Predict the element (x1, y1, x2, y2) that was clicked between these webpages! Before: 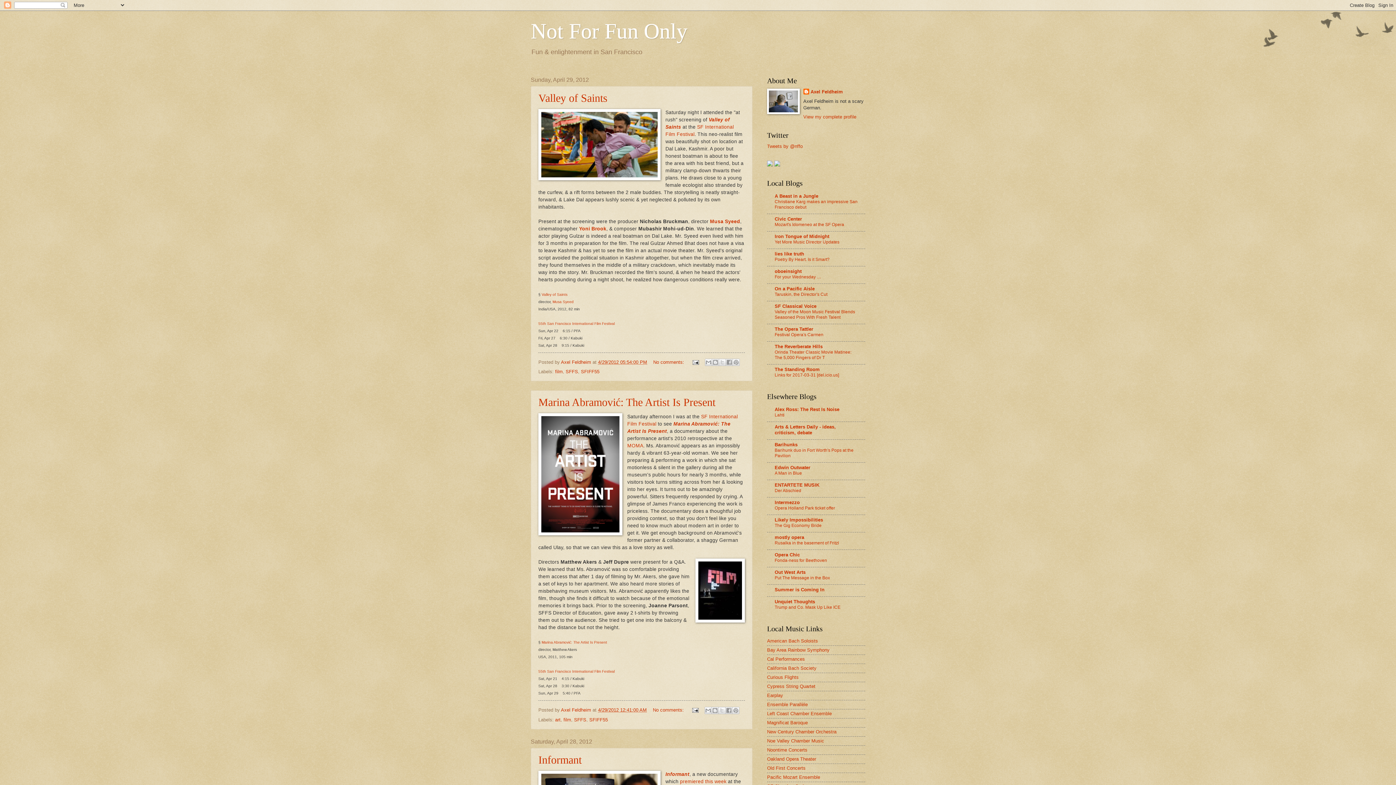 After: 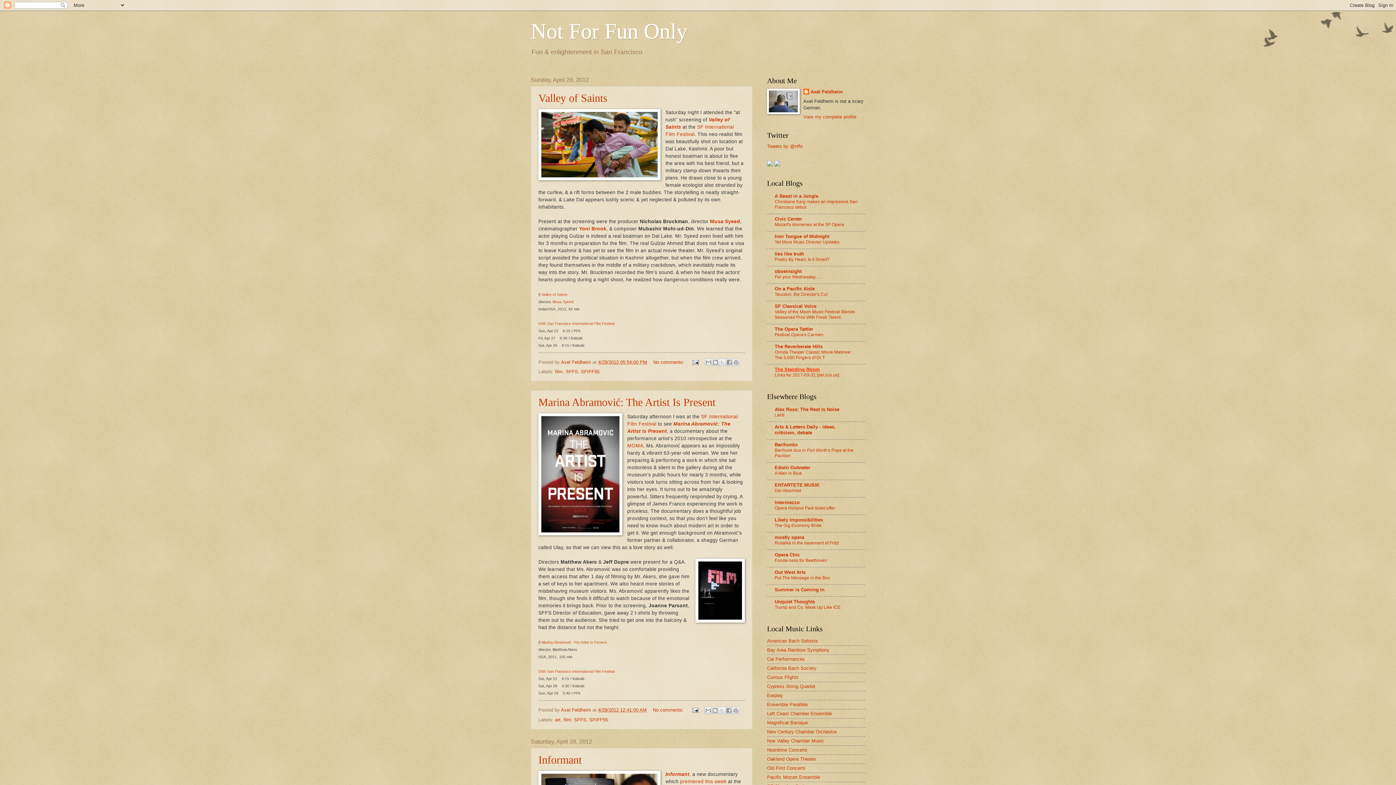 Action: bbox: (774, 367, 820, 372) label: The Standing Room